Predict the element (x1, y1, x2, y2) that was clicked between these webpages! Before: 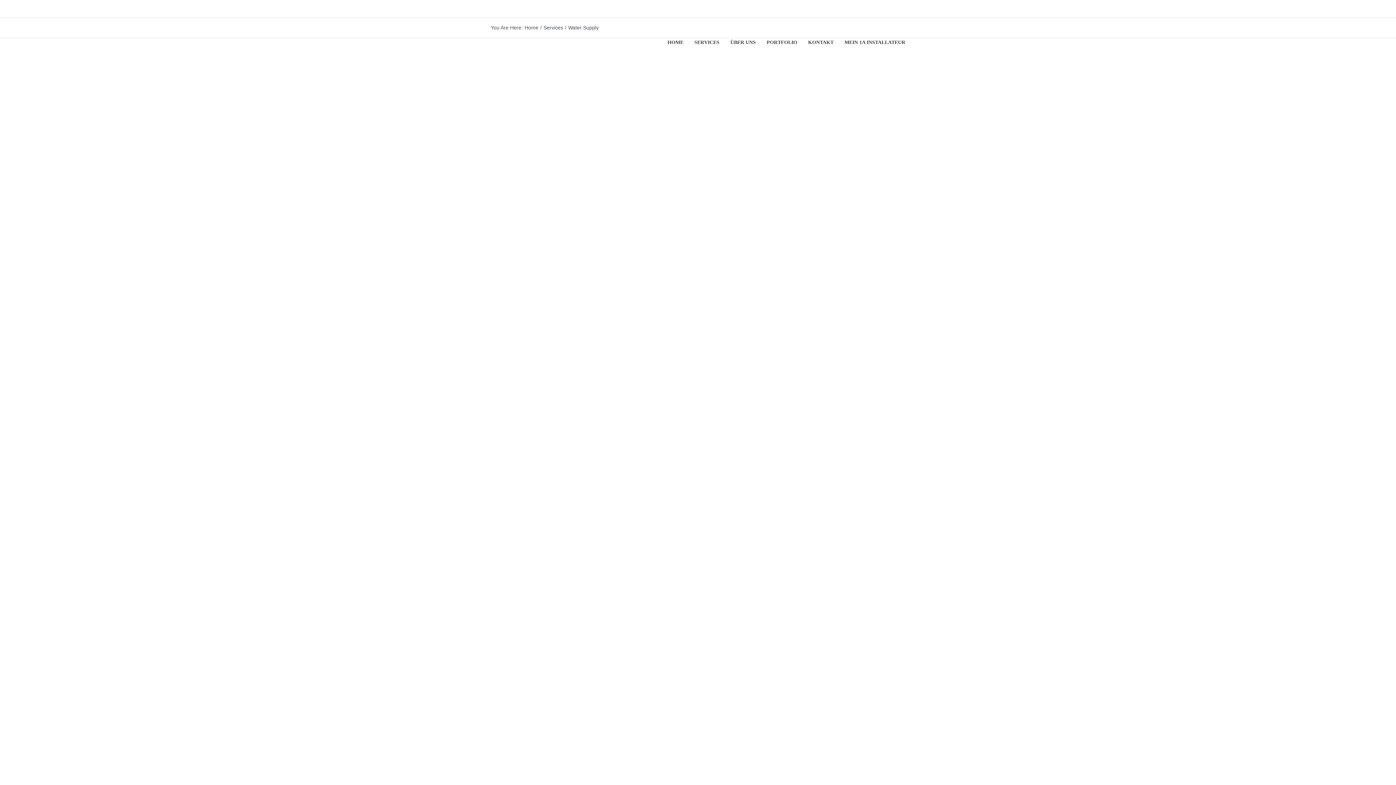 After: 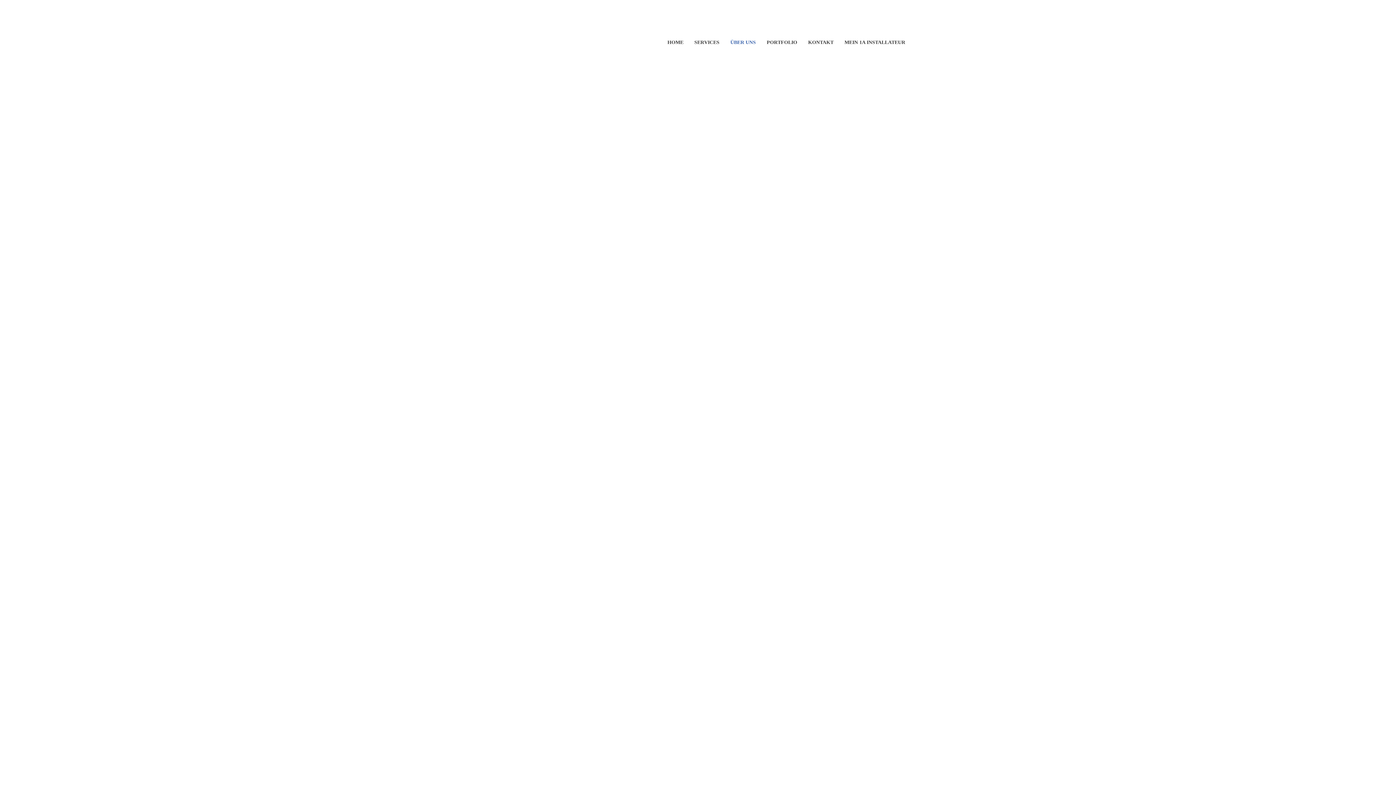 Action: label: ÜBER UNS bbox: (730, 32, 756, 52)